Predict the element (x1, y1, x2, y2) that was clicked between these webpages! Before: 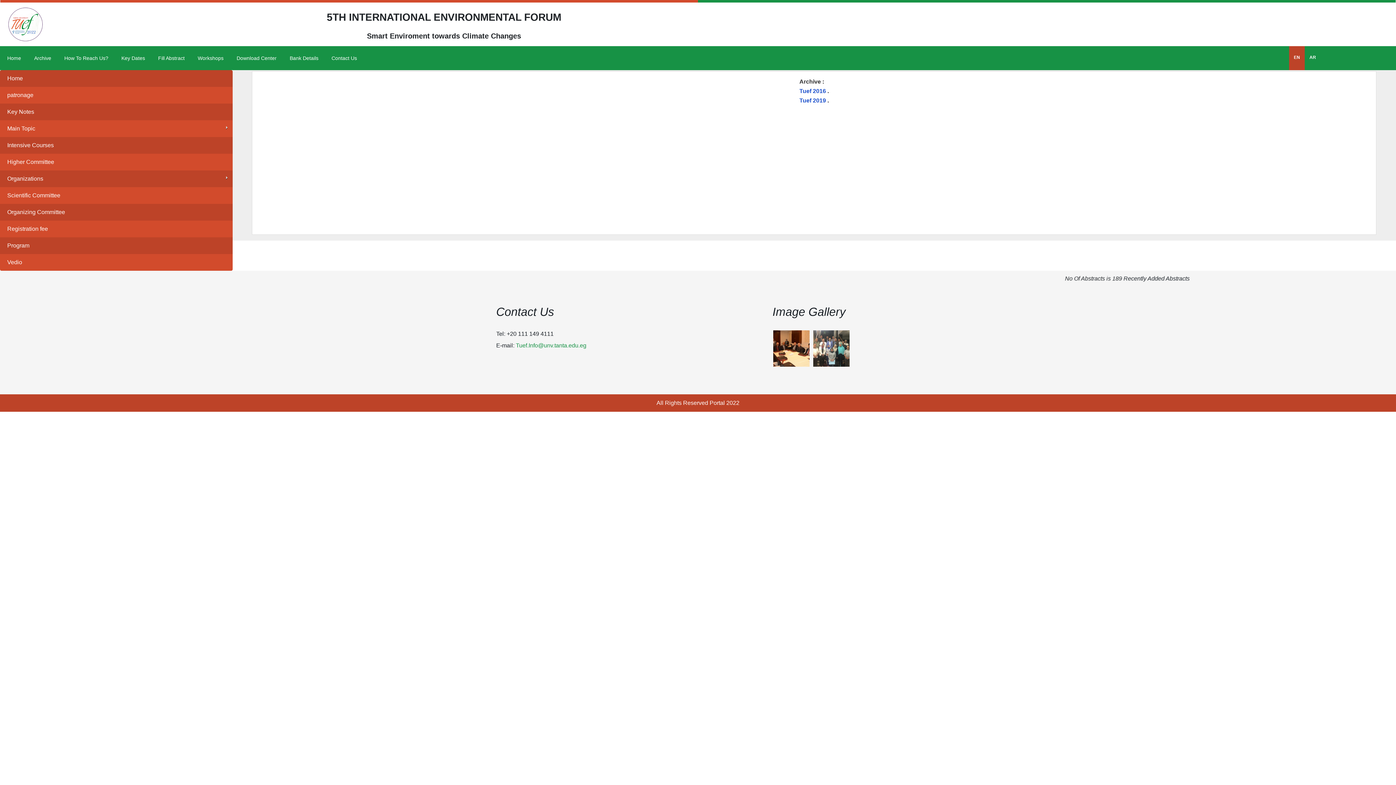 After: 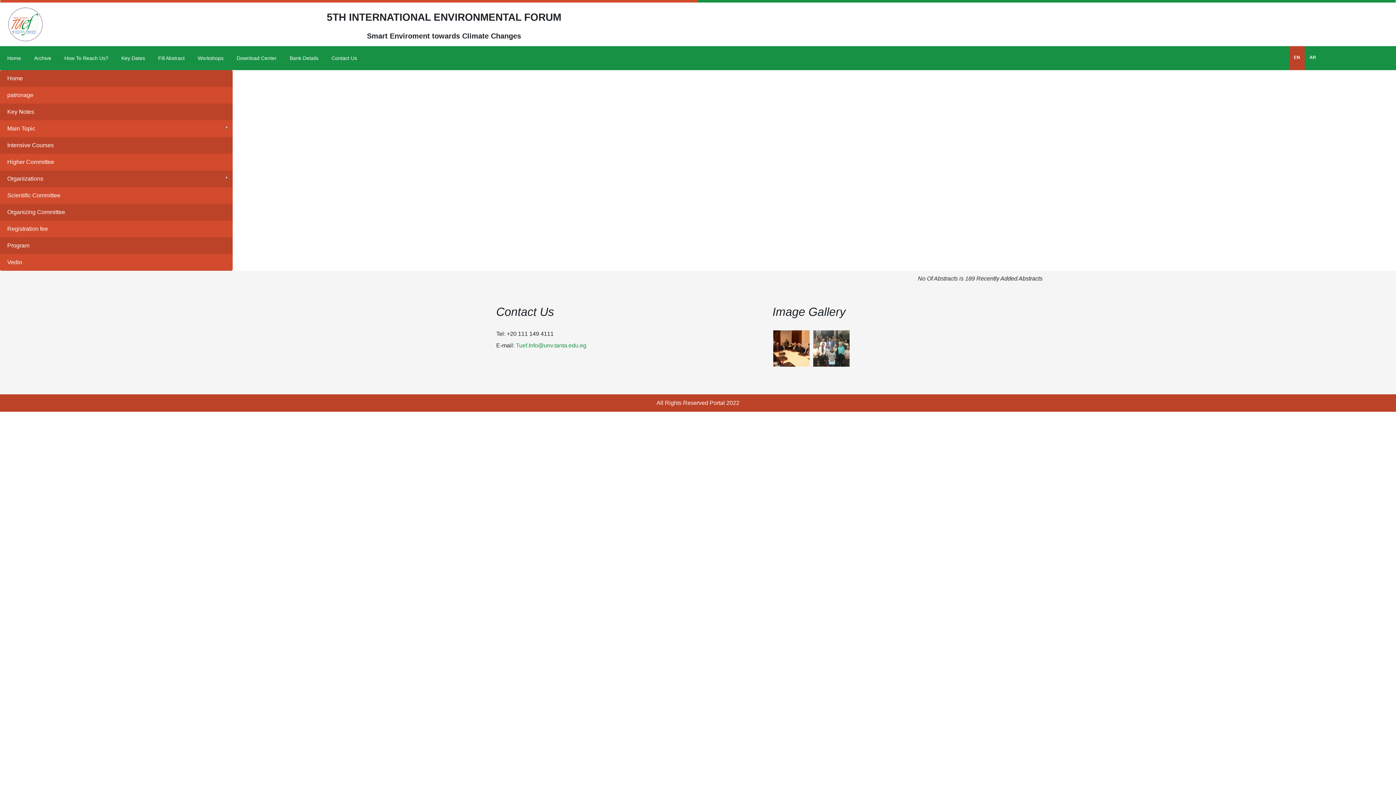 Action: label: Vedio bbox: (0, 254, 232, 270)